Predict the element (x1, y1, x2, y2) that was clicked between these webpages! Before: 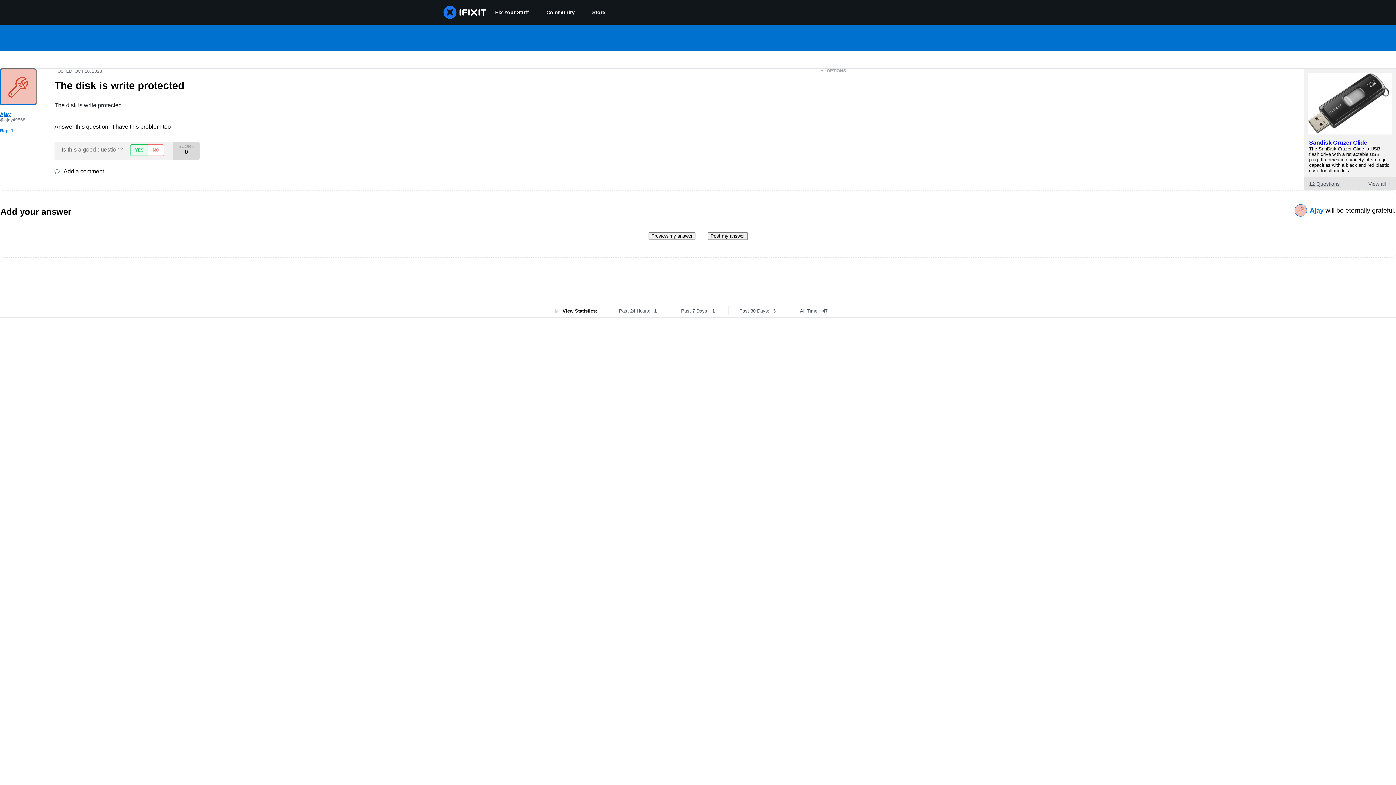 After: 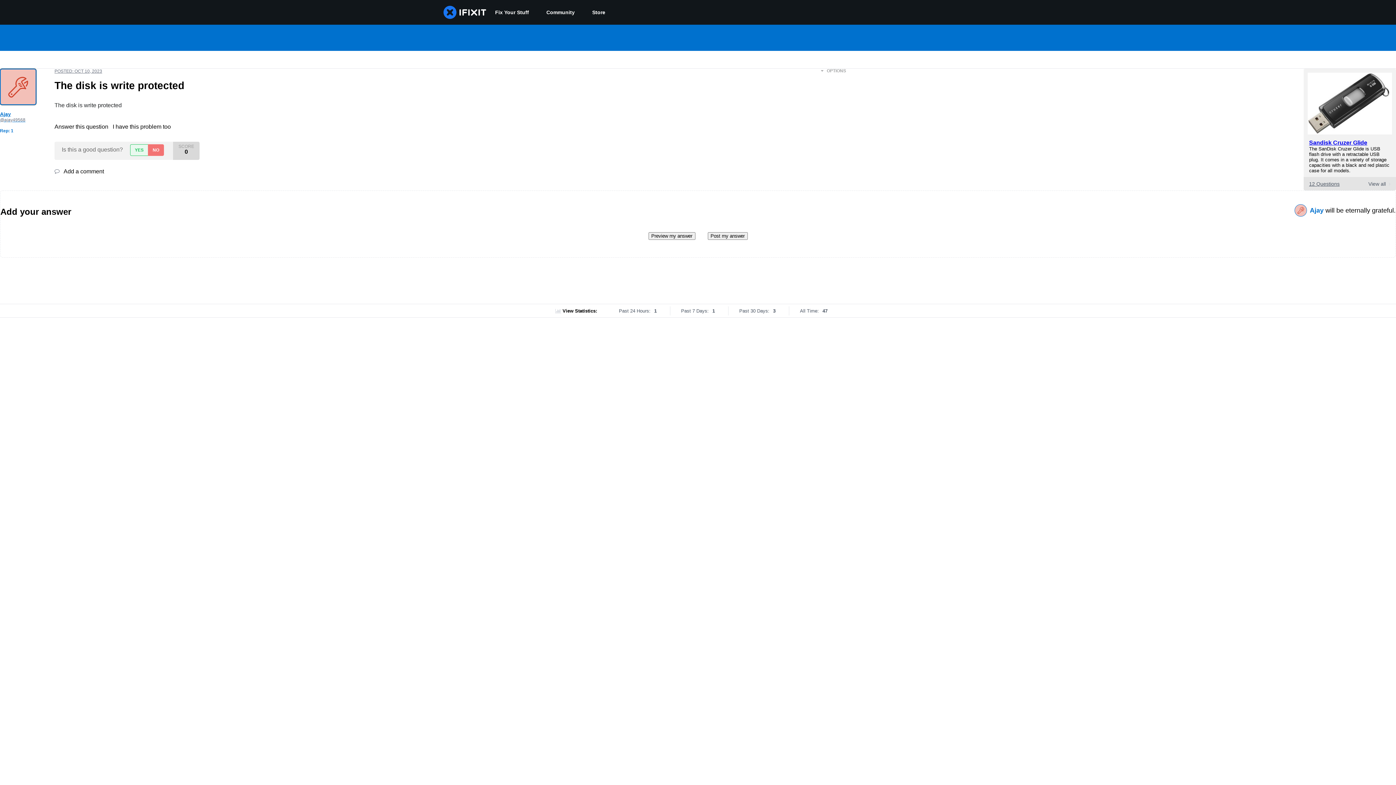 Action: bbox: (148, 144, 164, 156) label: NO